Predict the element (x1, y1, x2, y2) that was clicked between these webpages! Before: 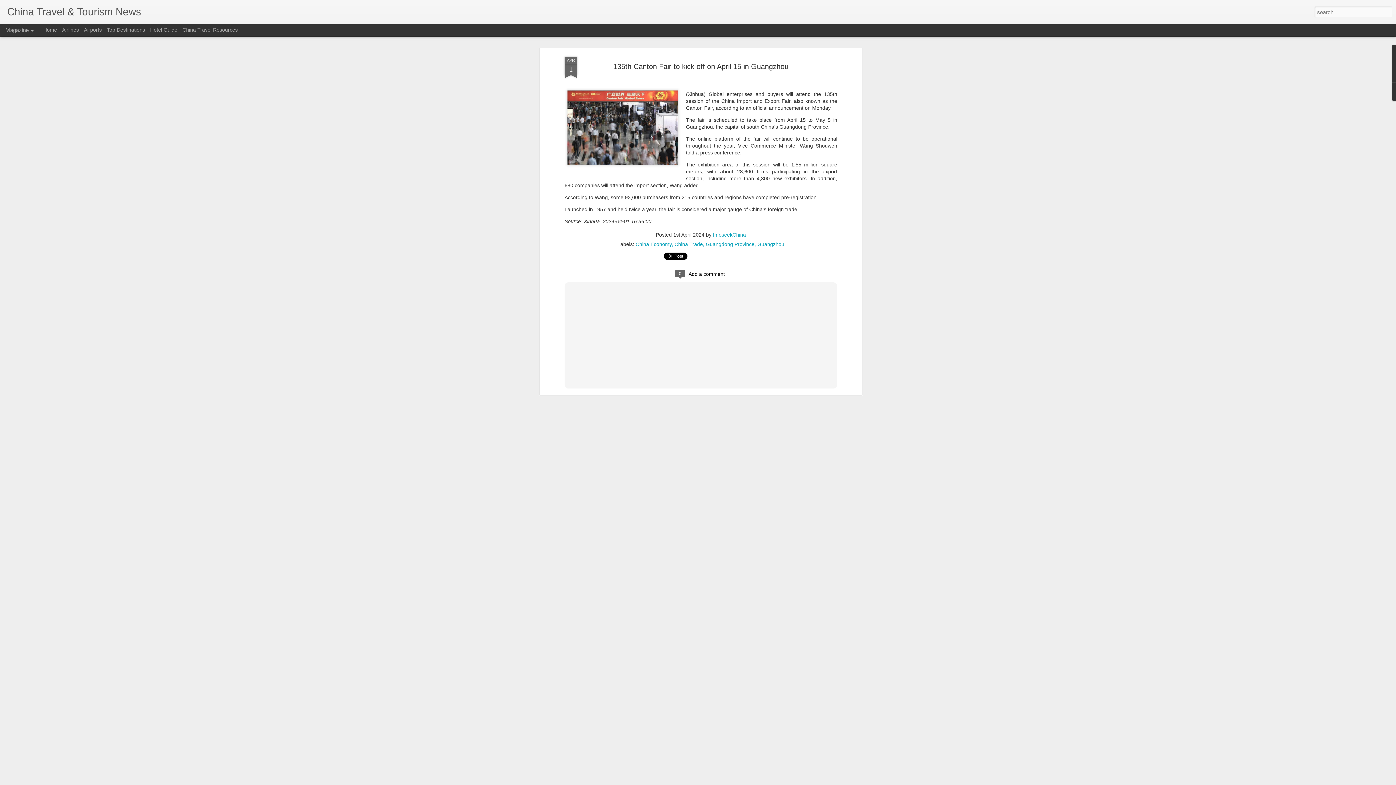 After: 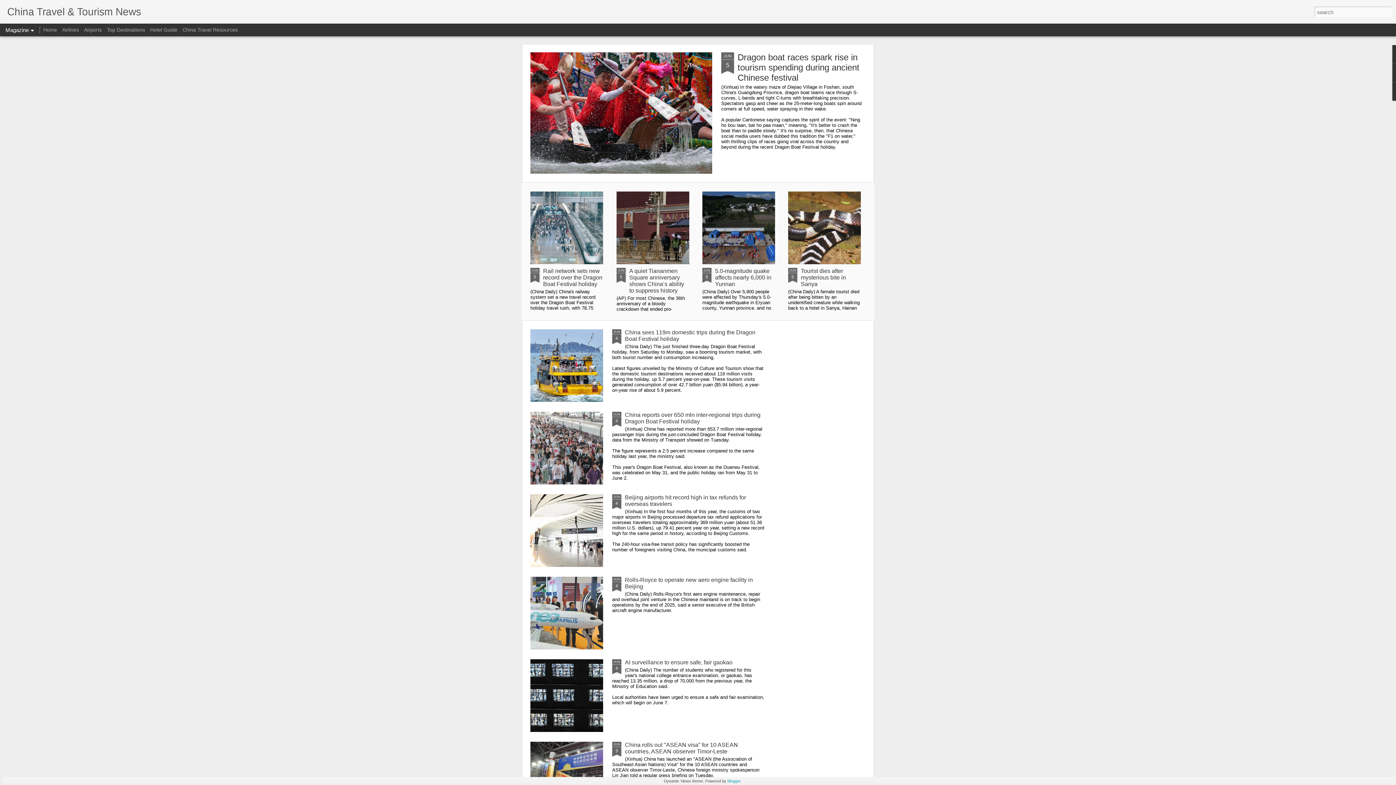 Action: label: China Travel & Tourism News bbox: (7, 10, 141, 16)